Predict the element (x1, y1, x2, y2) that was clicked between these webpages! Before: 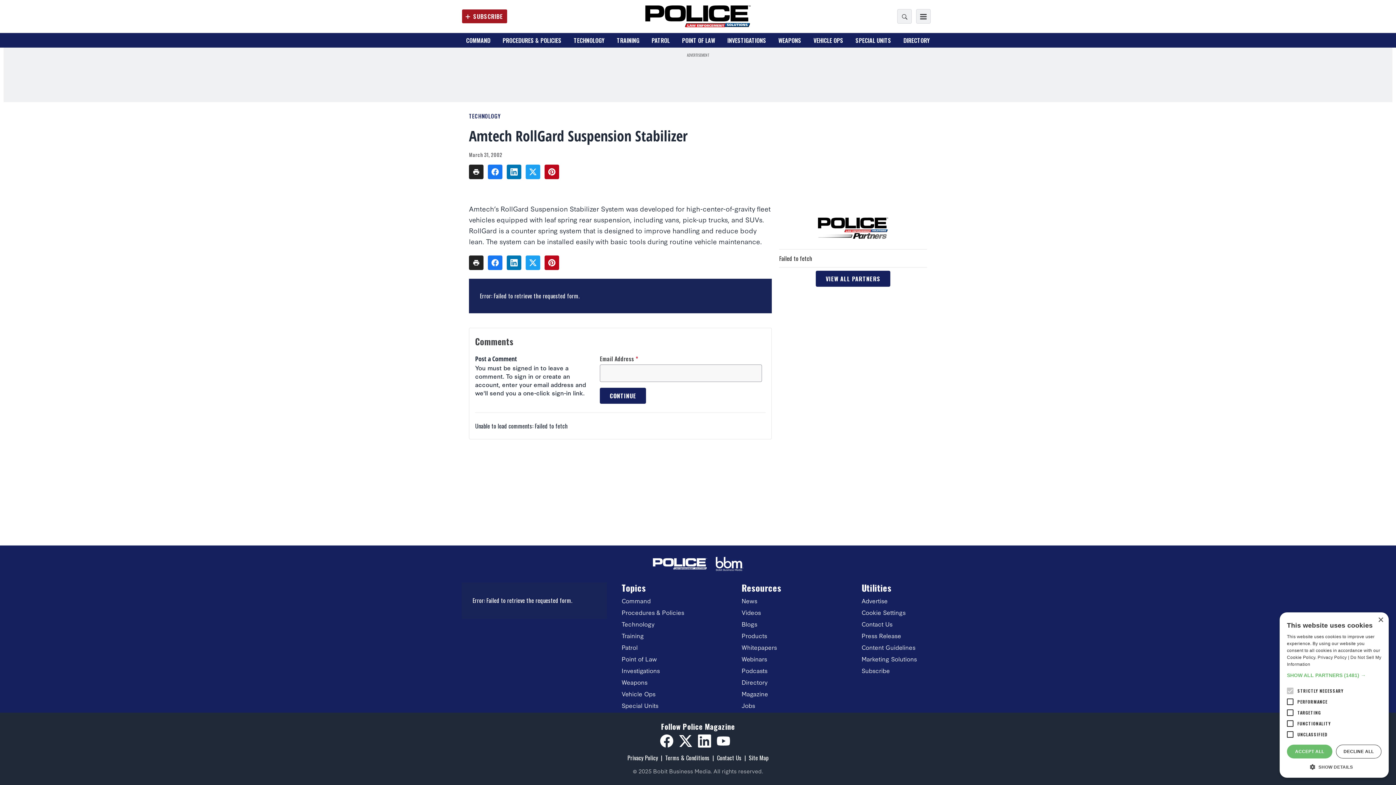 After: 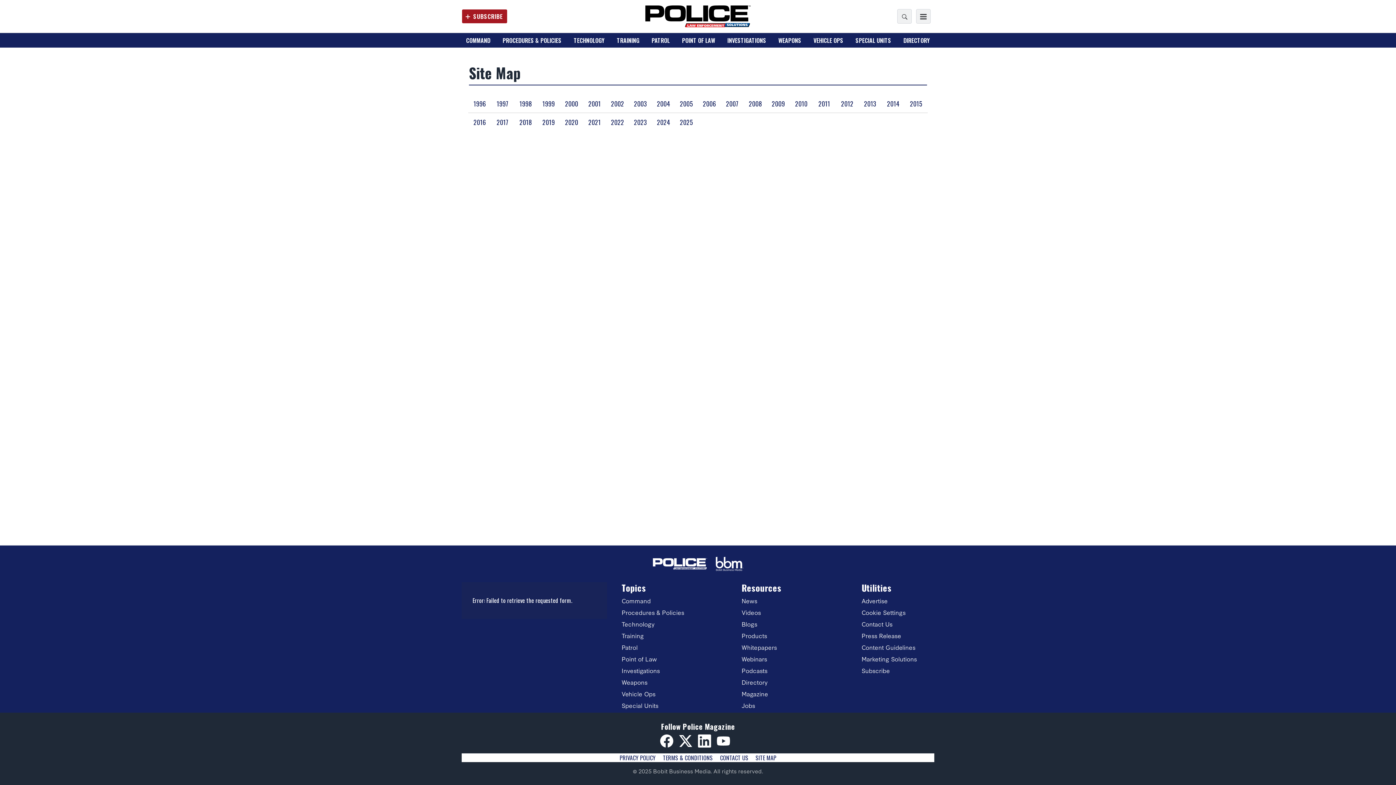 Action: label: Site Map bbox: (749, 753, 768, 762)